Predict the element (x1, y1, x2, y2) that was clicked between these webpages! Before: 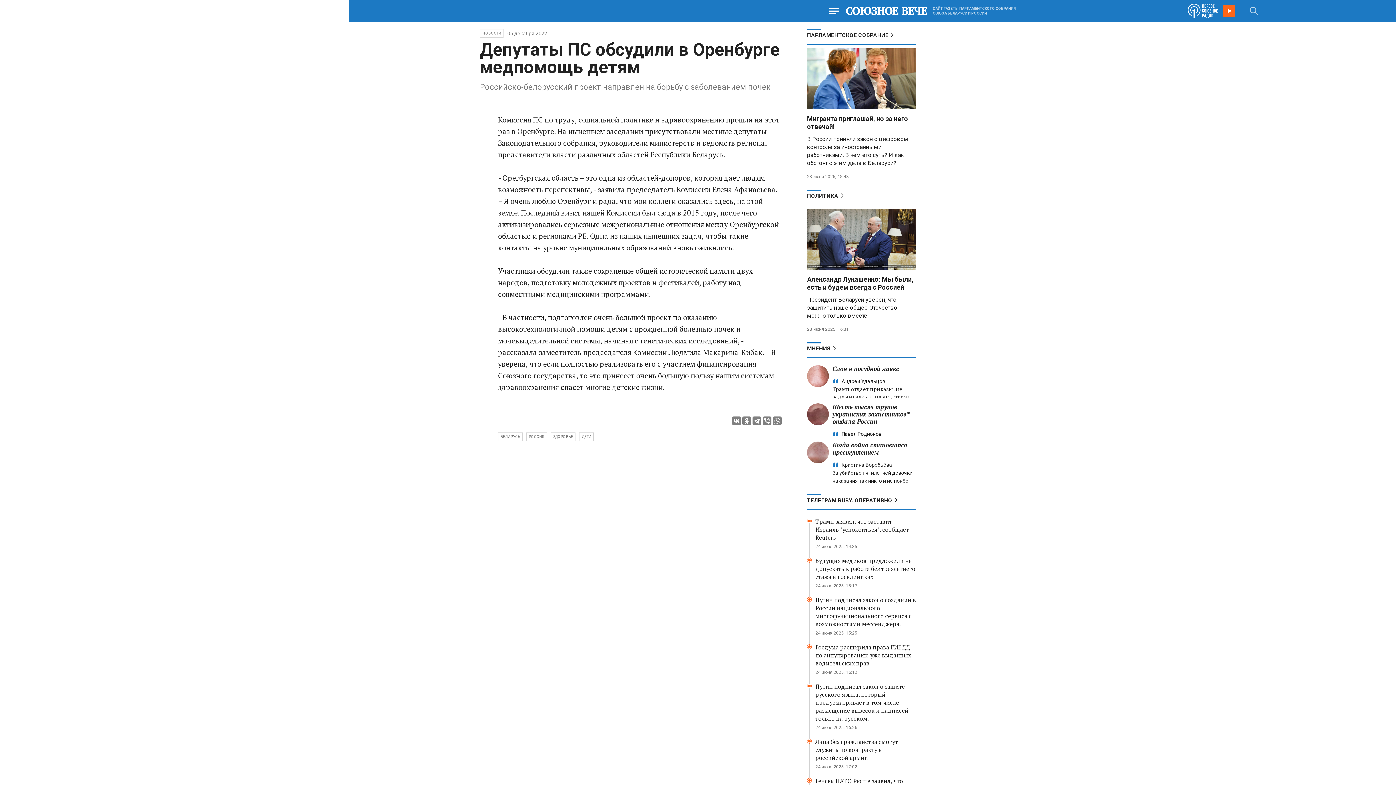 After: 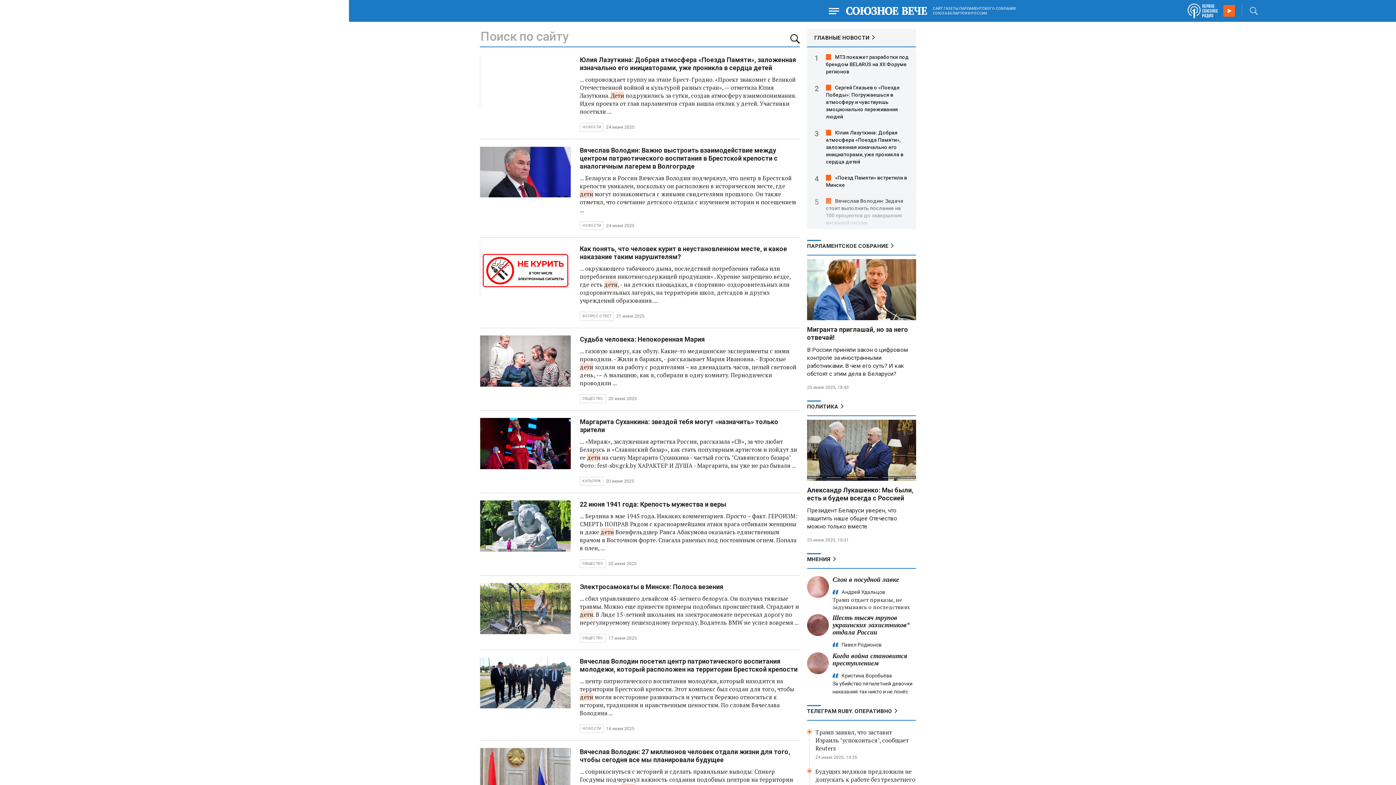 Action: label: ДЕТИ bbox: (579, 432, 593, 441)